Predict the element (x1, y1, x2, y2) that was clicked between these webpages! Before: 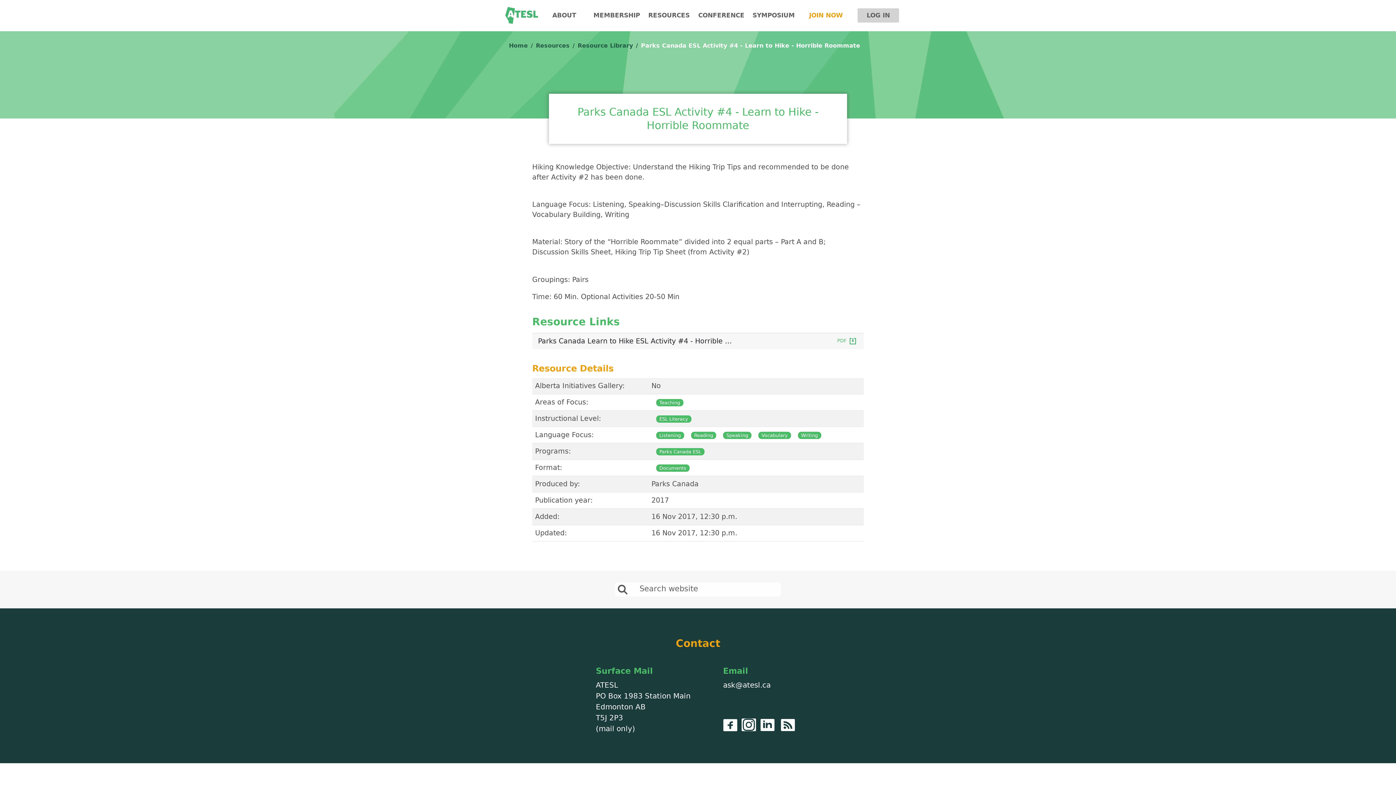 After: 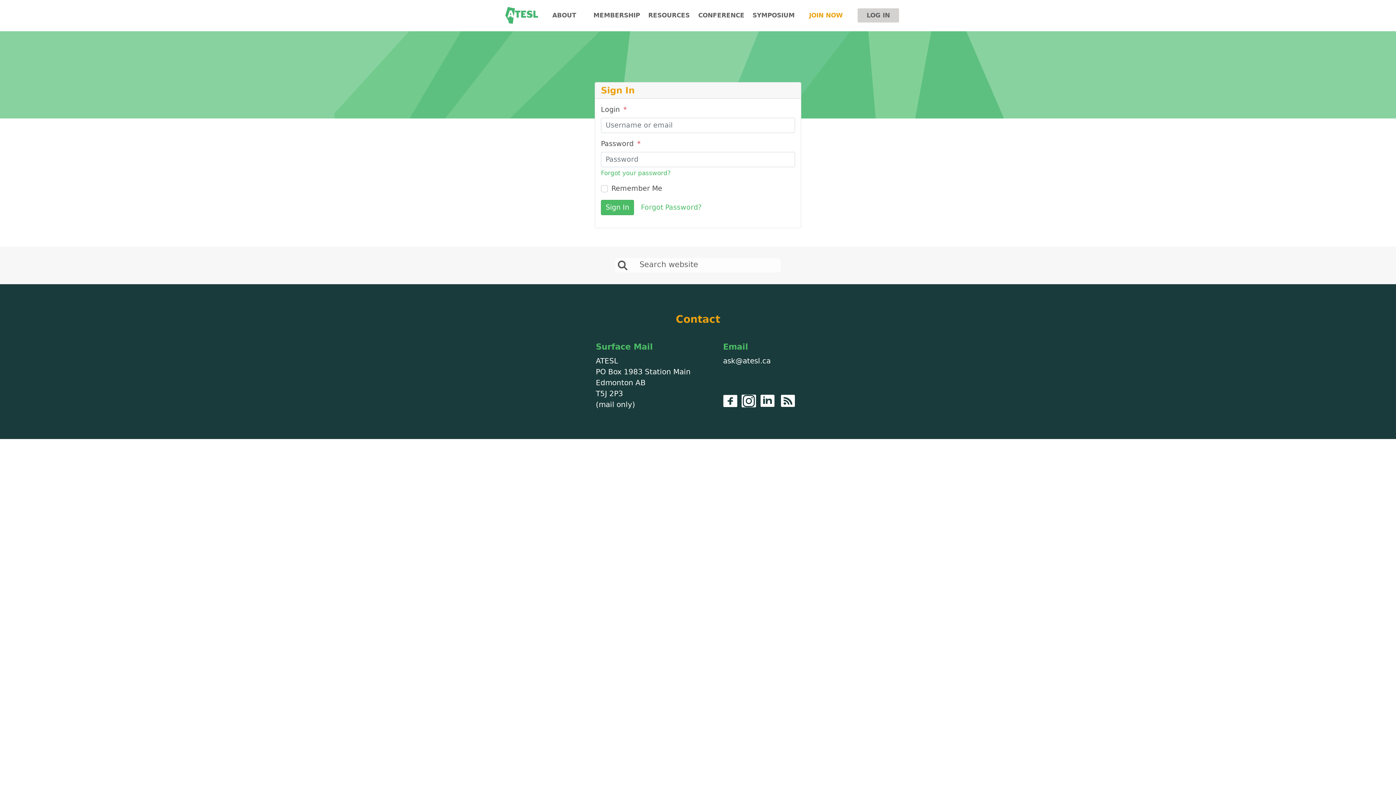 Action: bbox: (857, 8, 899, 22) label: LOG IN